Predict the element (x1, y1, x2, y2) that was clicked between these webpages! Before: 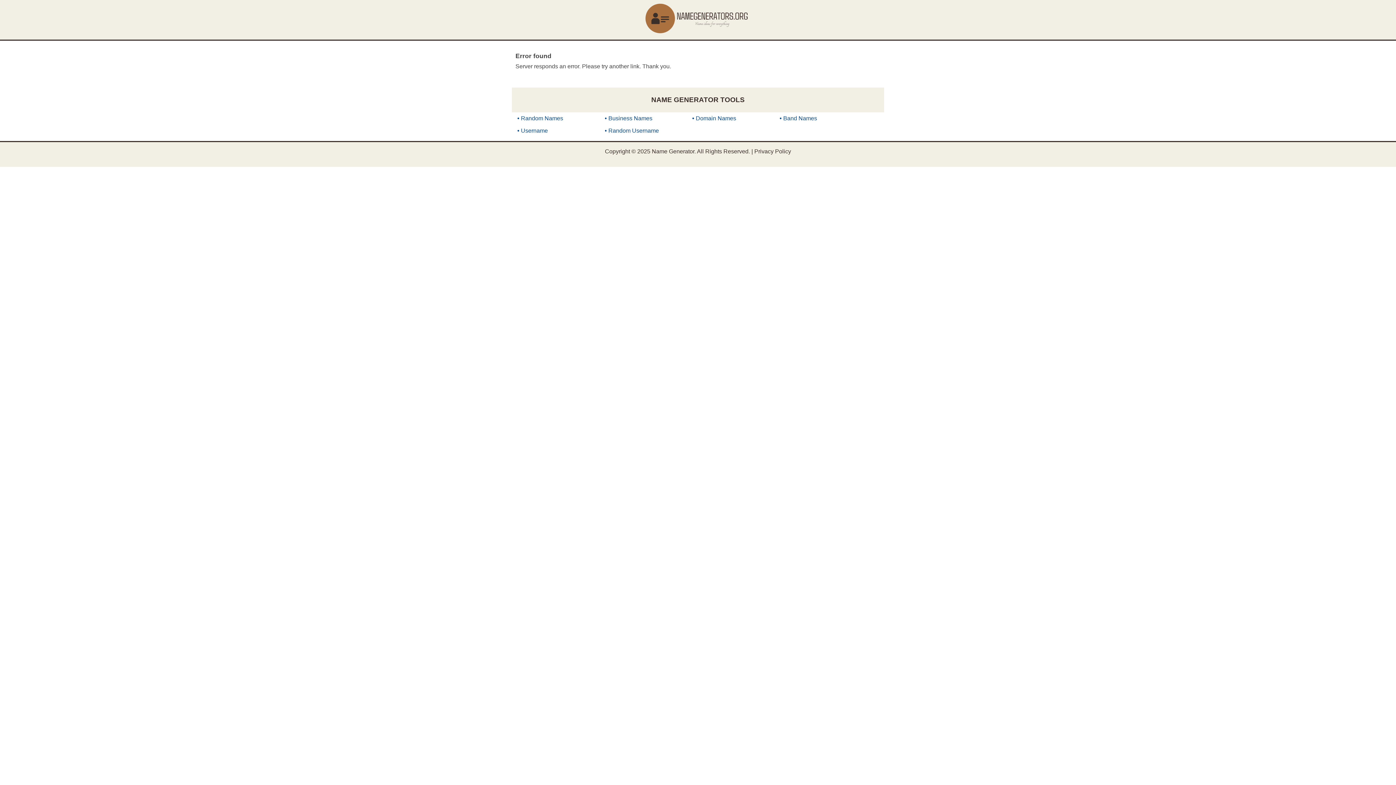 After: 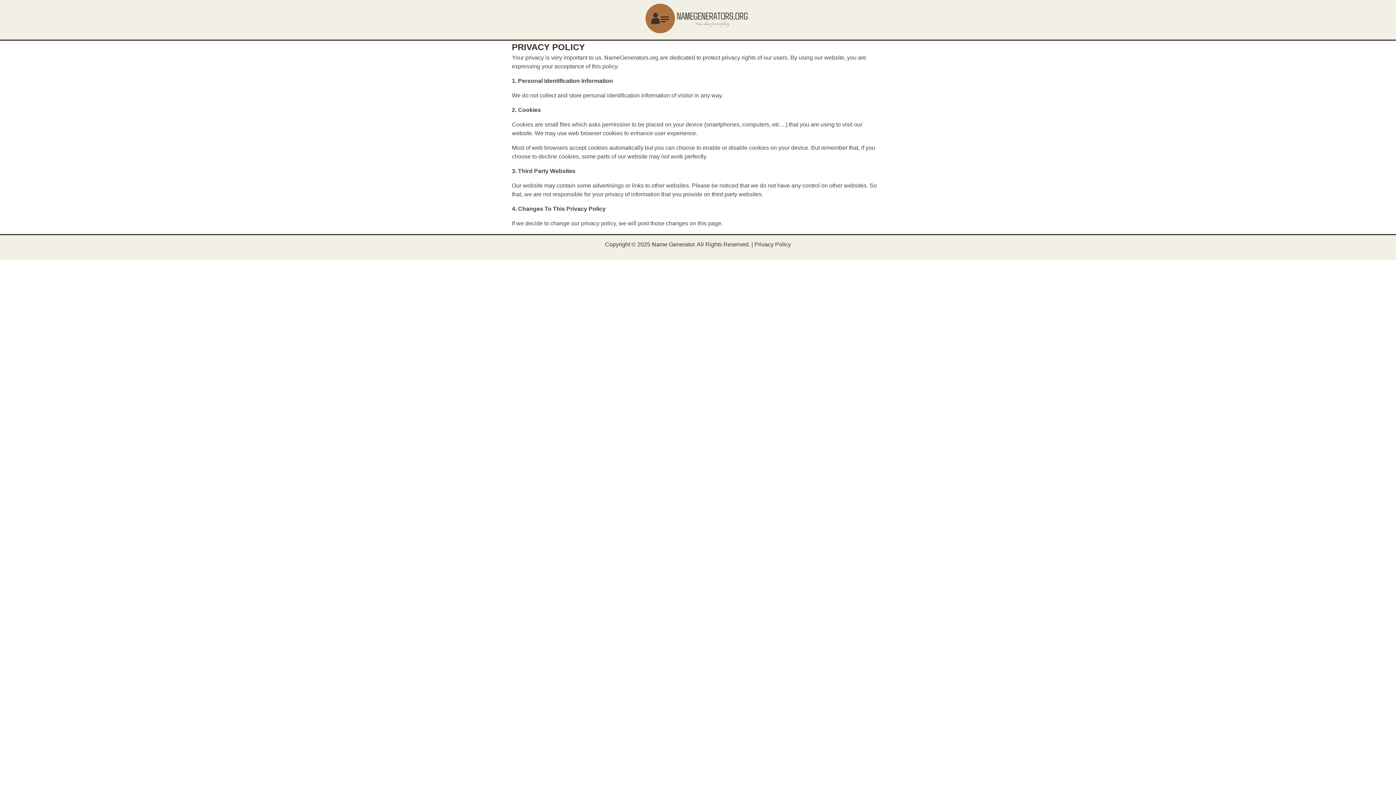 Action: label: Privacy Policy bbox: (754, 148, 791, 154)